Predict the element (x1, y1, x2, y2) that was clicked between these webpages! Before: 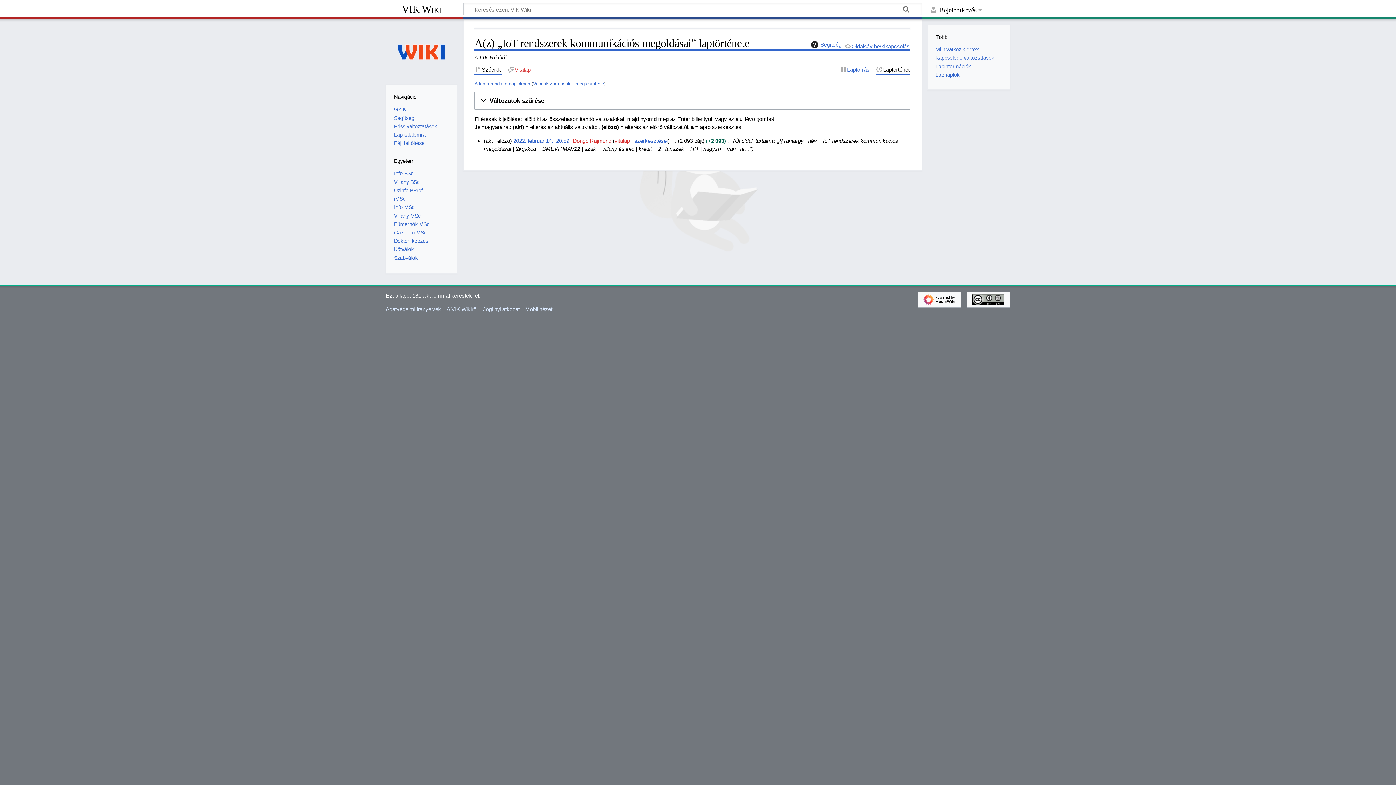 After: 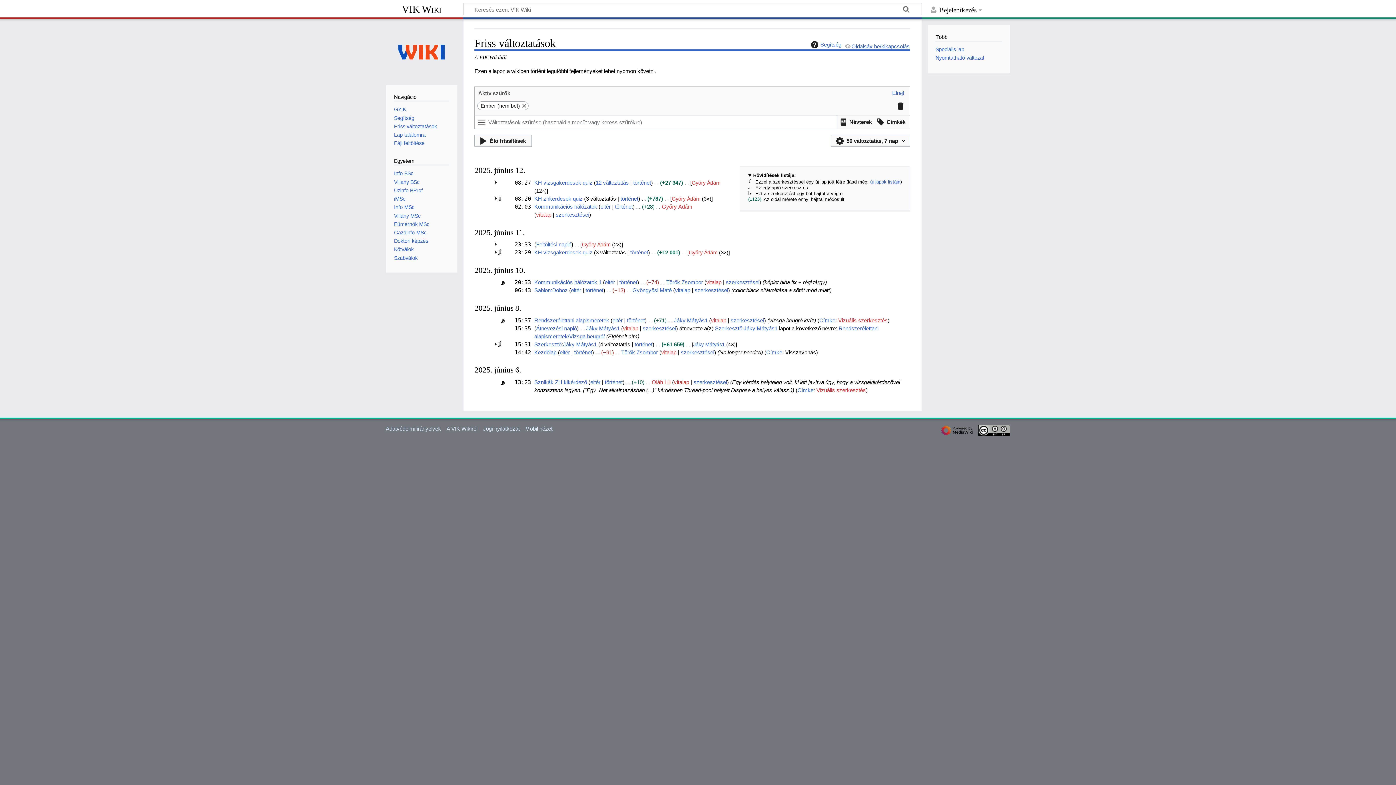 Action: bbox: (394, 123, 437, 129) label: Friss változtatások